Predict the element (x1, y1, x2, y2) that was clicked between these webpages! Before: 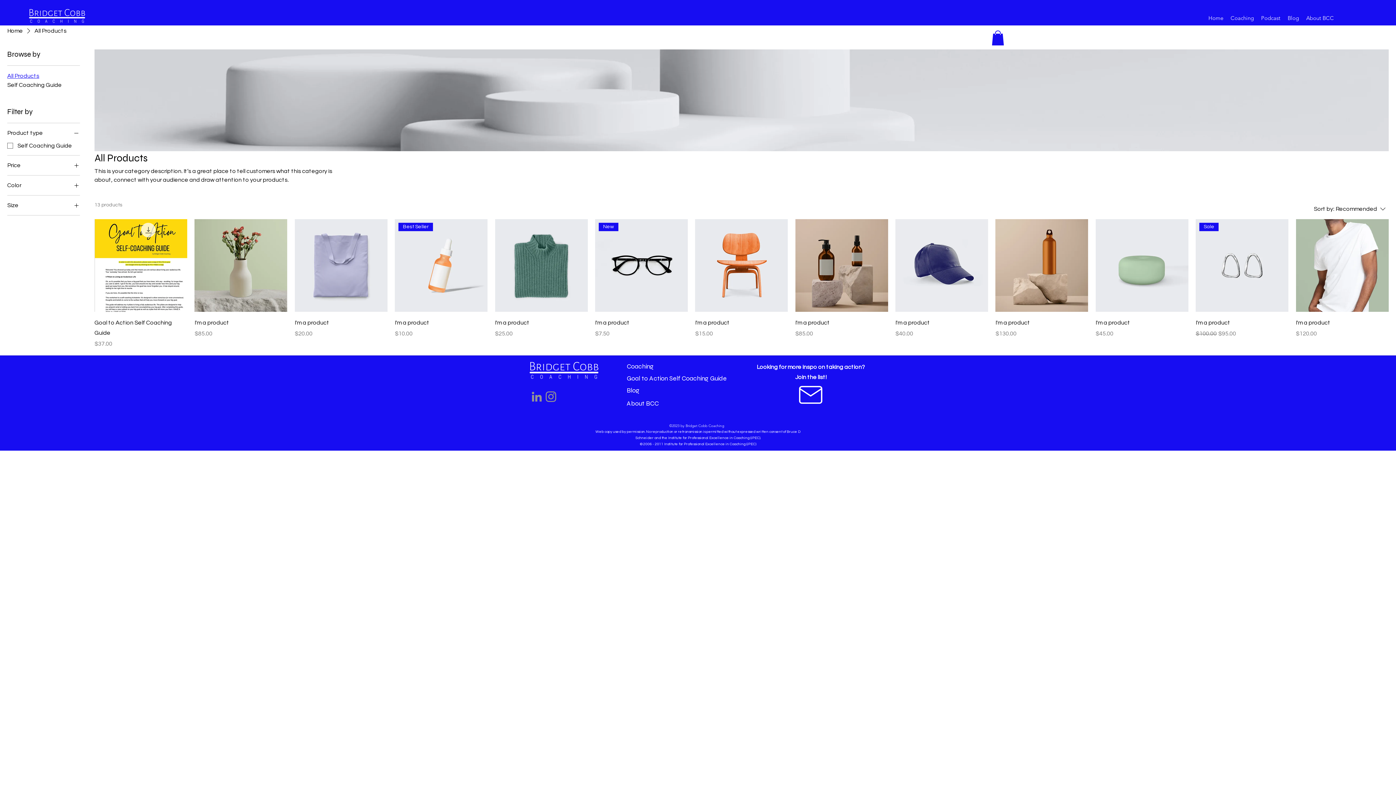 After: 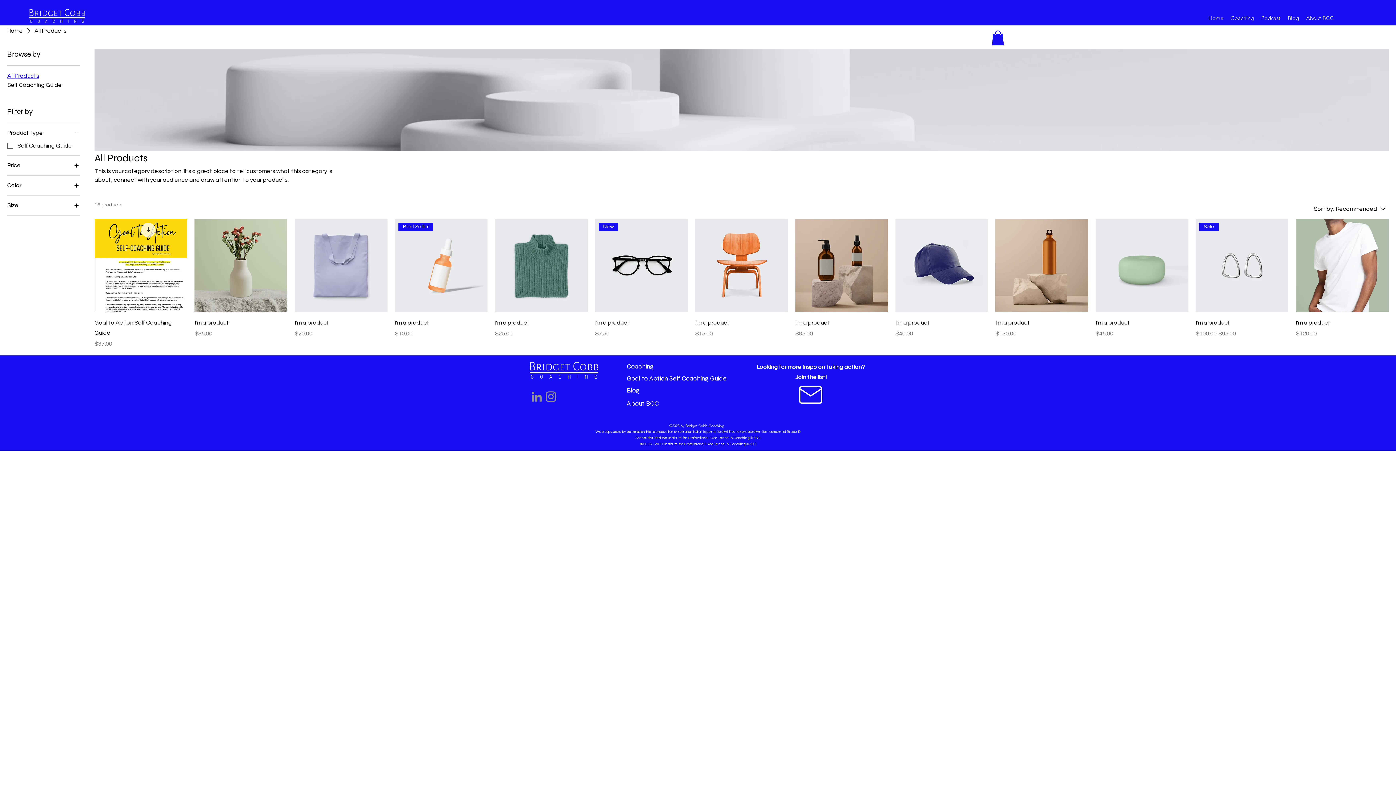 Action: bbox: (992, 30, 1004, 45)